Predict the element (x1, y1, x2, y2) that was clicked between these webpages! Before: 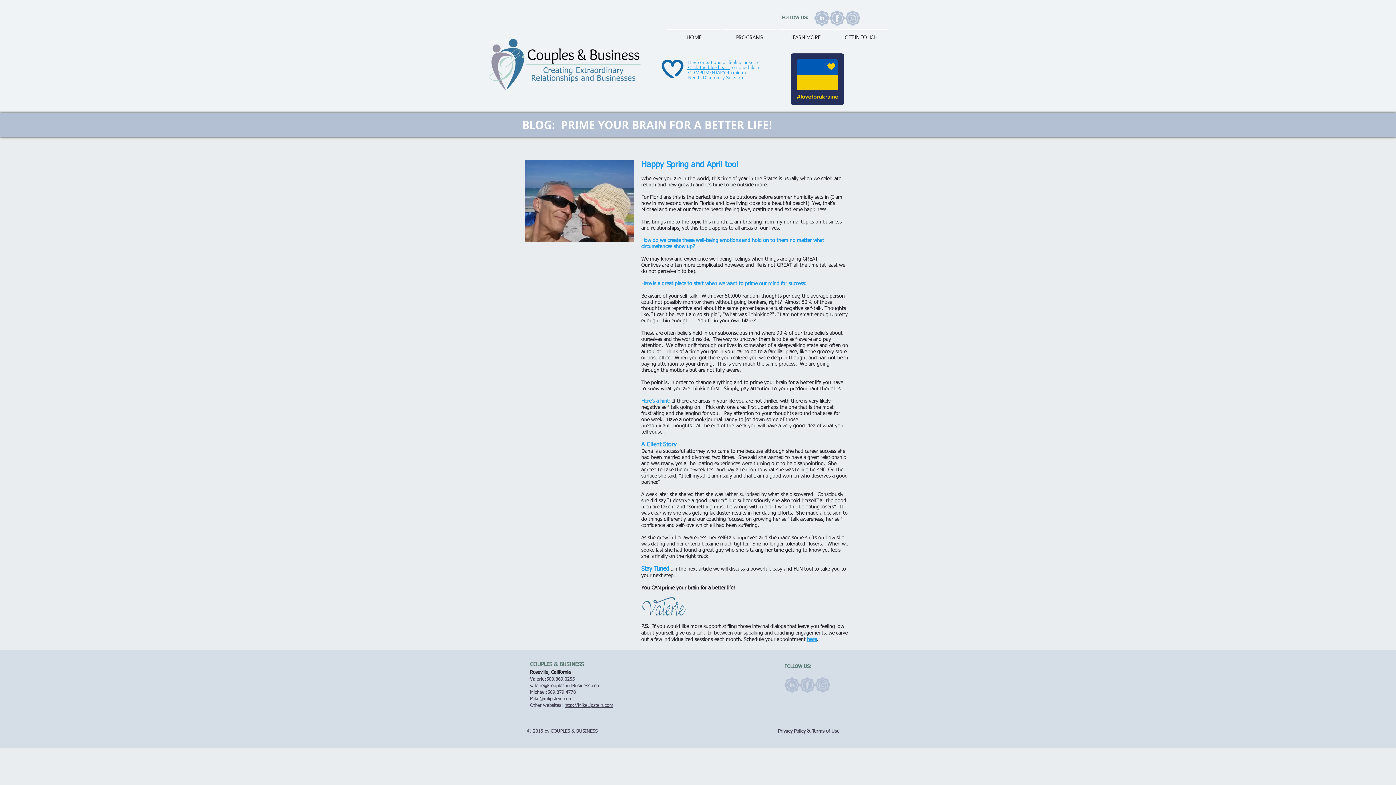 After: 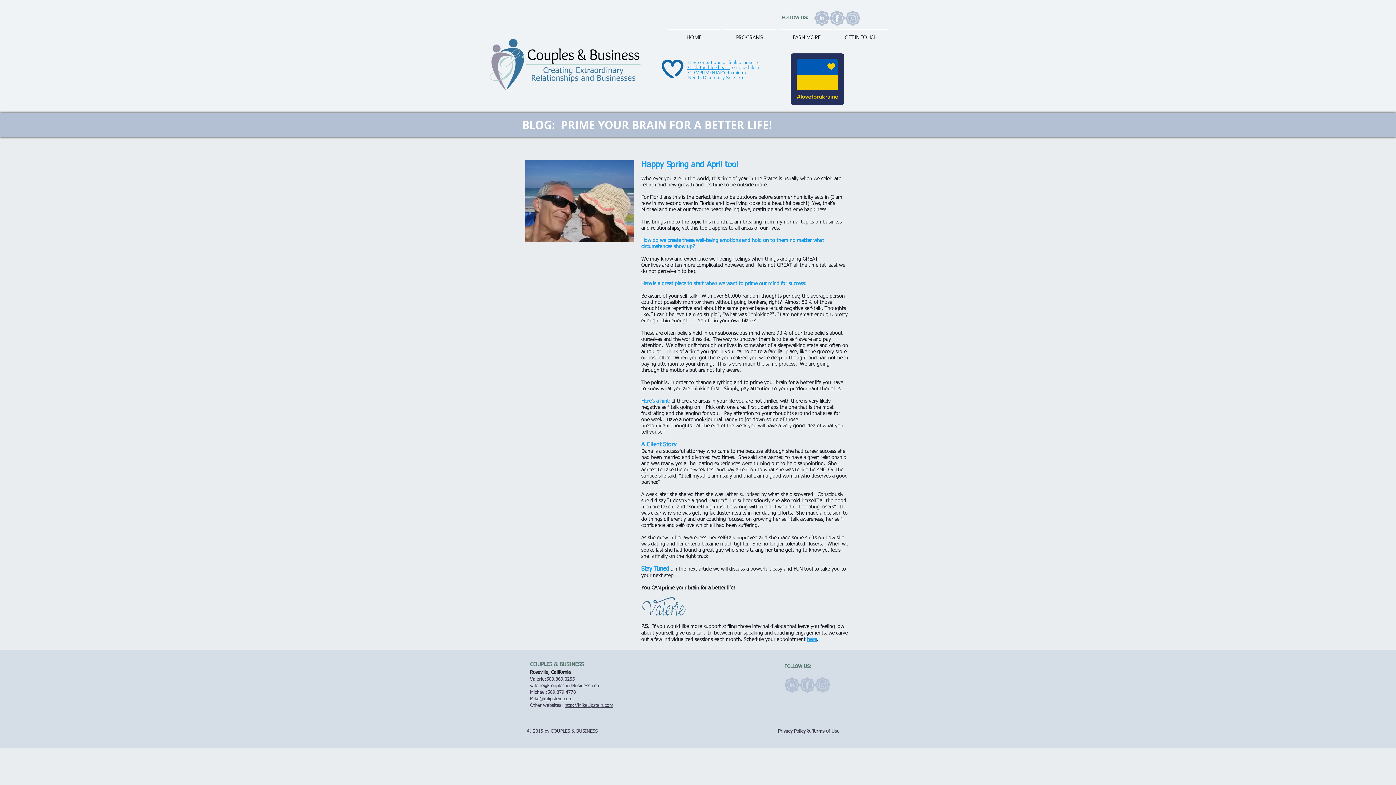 Action: bbox: (564, 703, 613, 708) label: http://MikeLipstein.com